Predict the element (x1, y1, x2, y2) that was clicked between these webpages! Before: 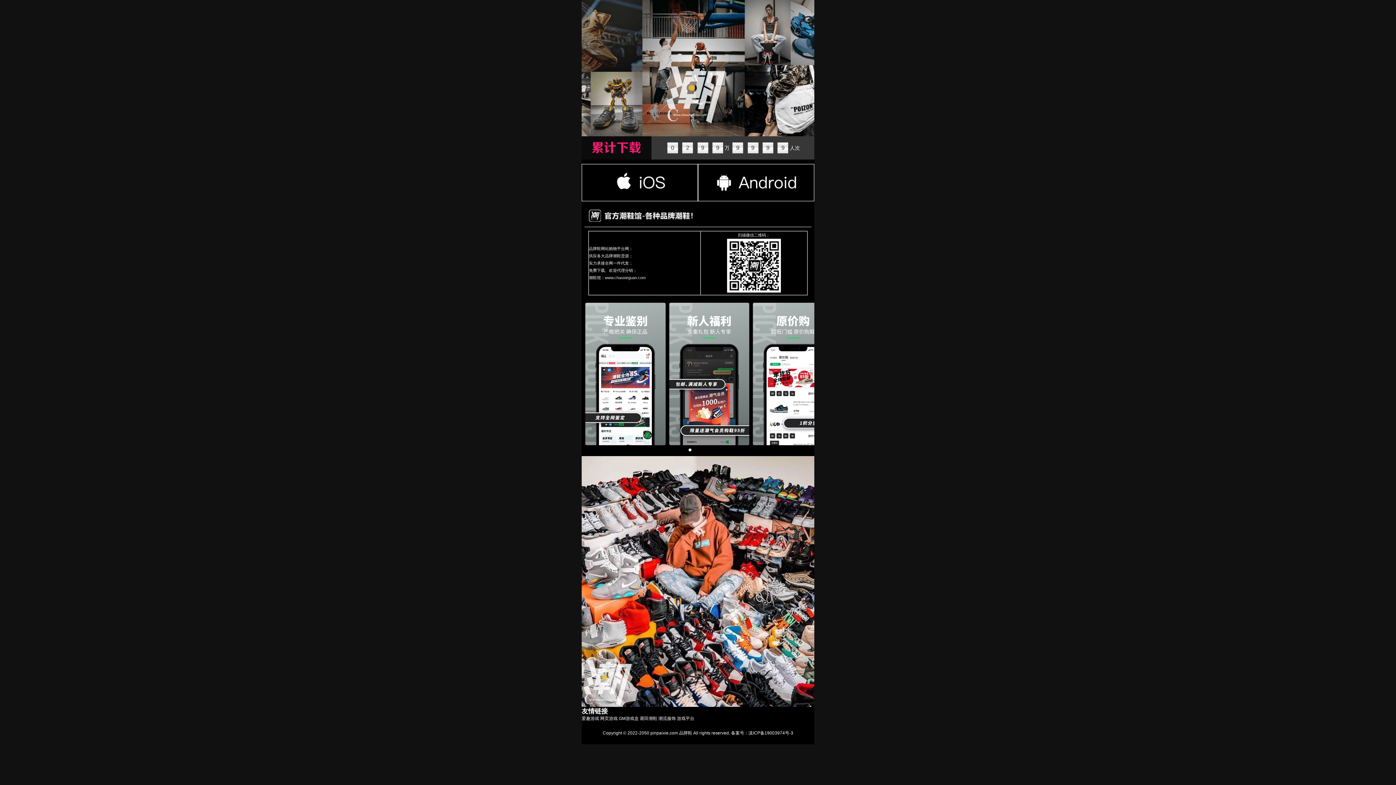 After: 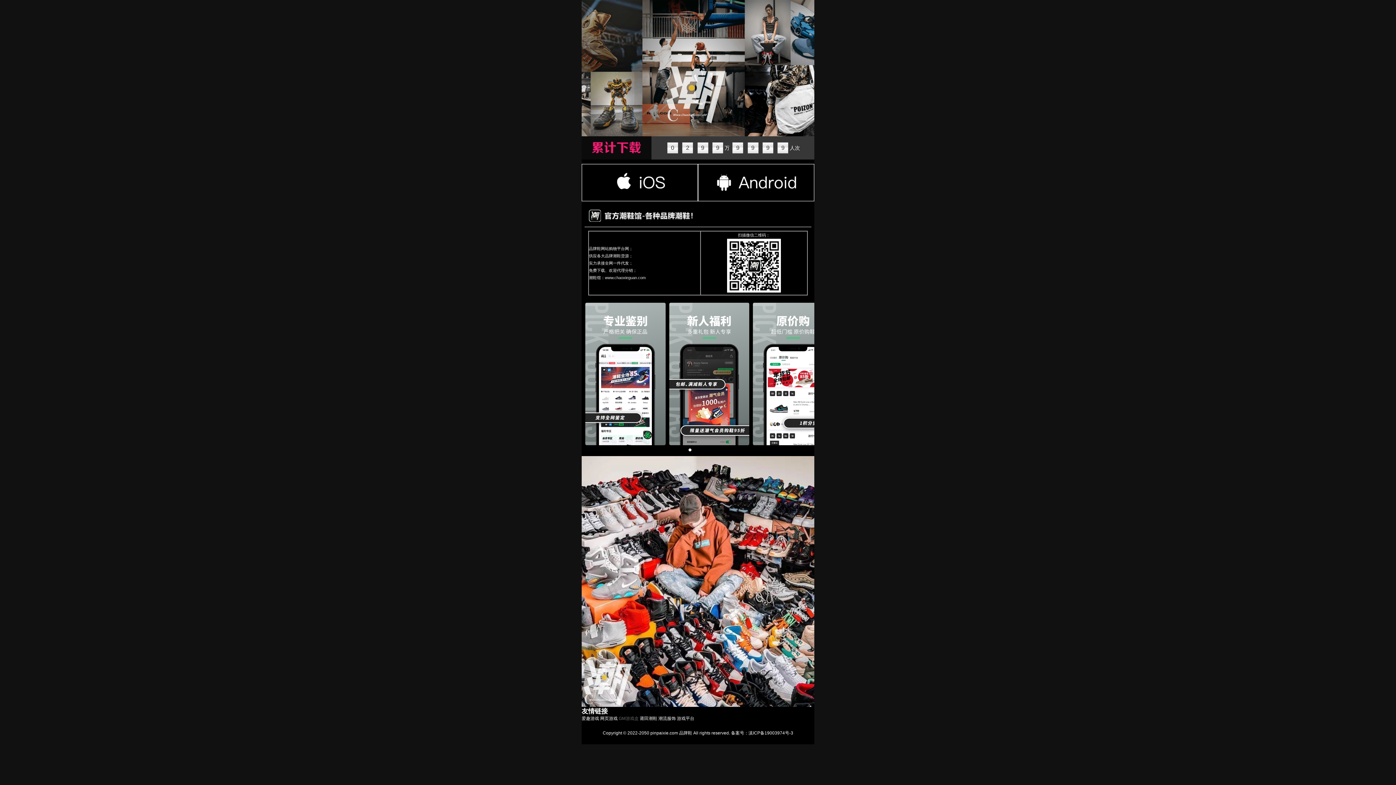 Action: label: GM游戏盒 bbox: (618, 716, 638, 721)